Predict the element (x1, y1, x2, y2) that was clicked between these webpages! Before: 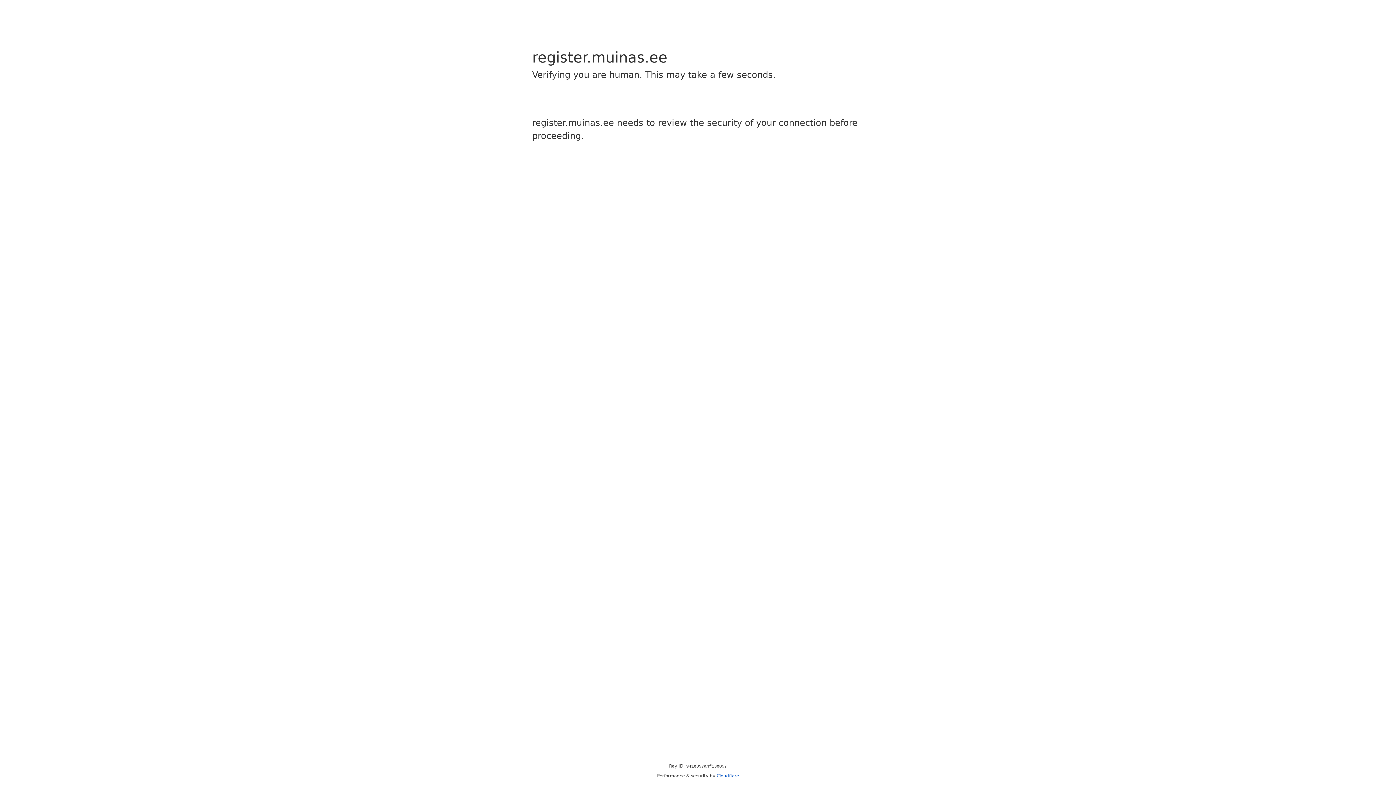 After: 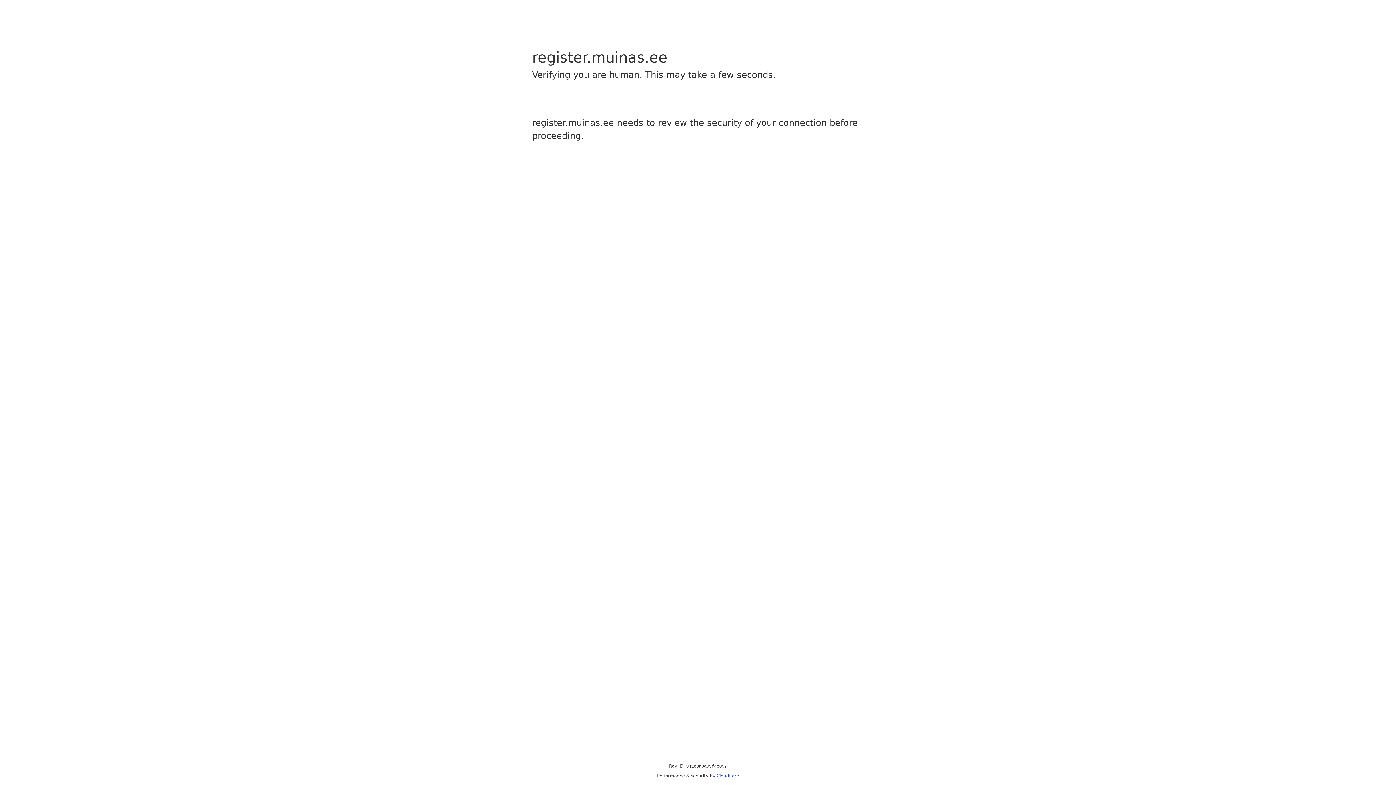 Action: bbox: (716, 773, 739, 778) label: Cloudflare